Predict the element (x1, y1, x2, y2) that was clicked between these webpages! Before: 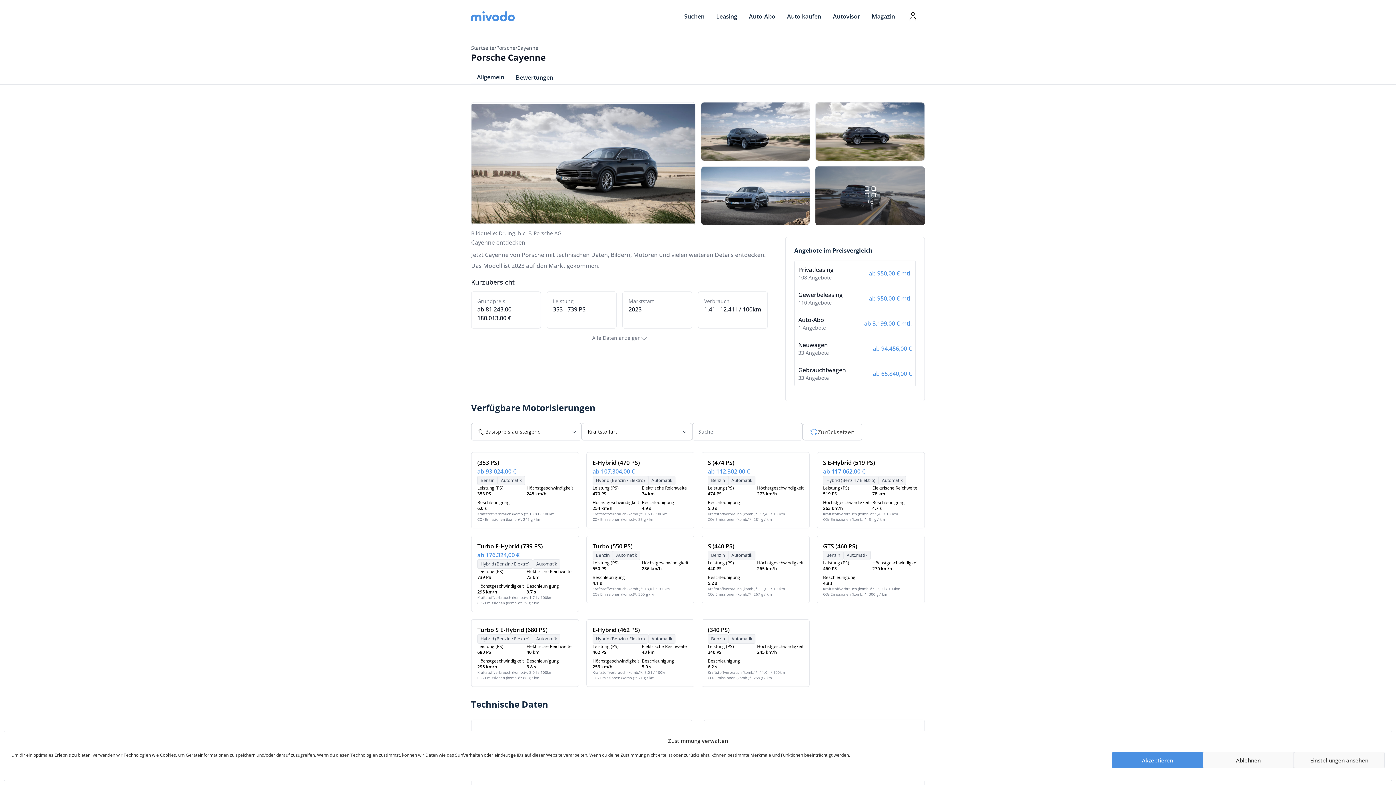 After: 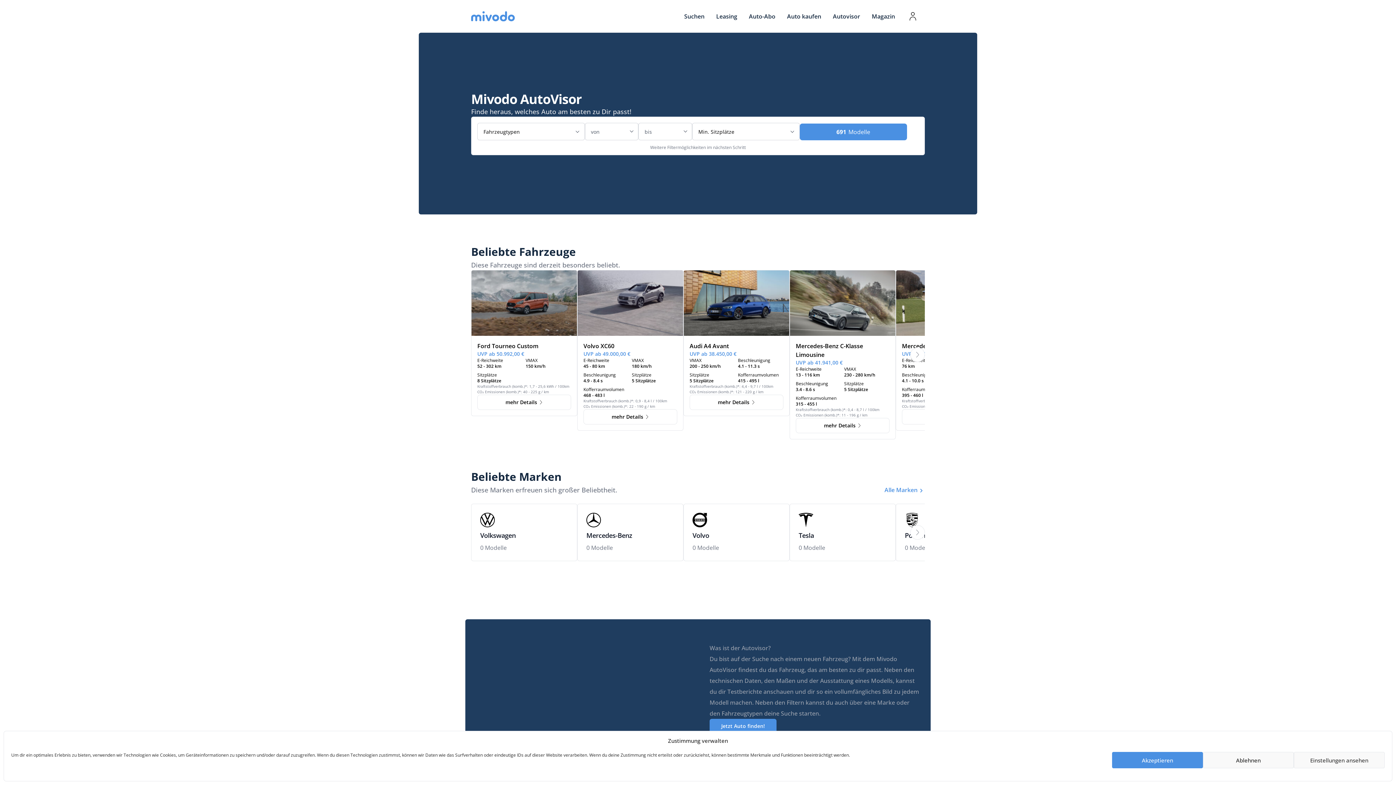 Action: bbox: (471, 11, 514, 21) label: Homepage